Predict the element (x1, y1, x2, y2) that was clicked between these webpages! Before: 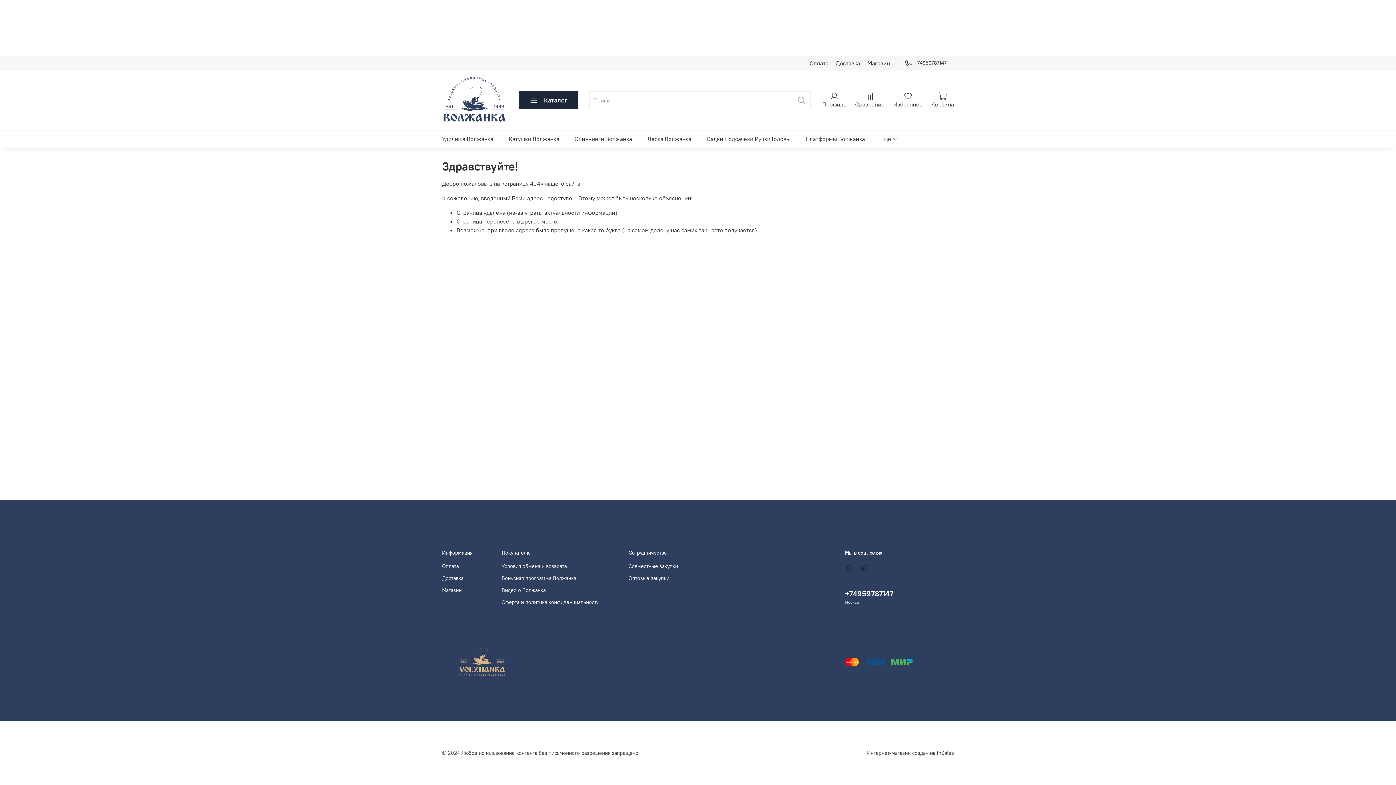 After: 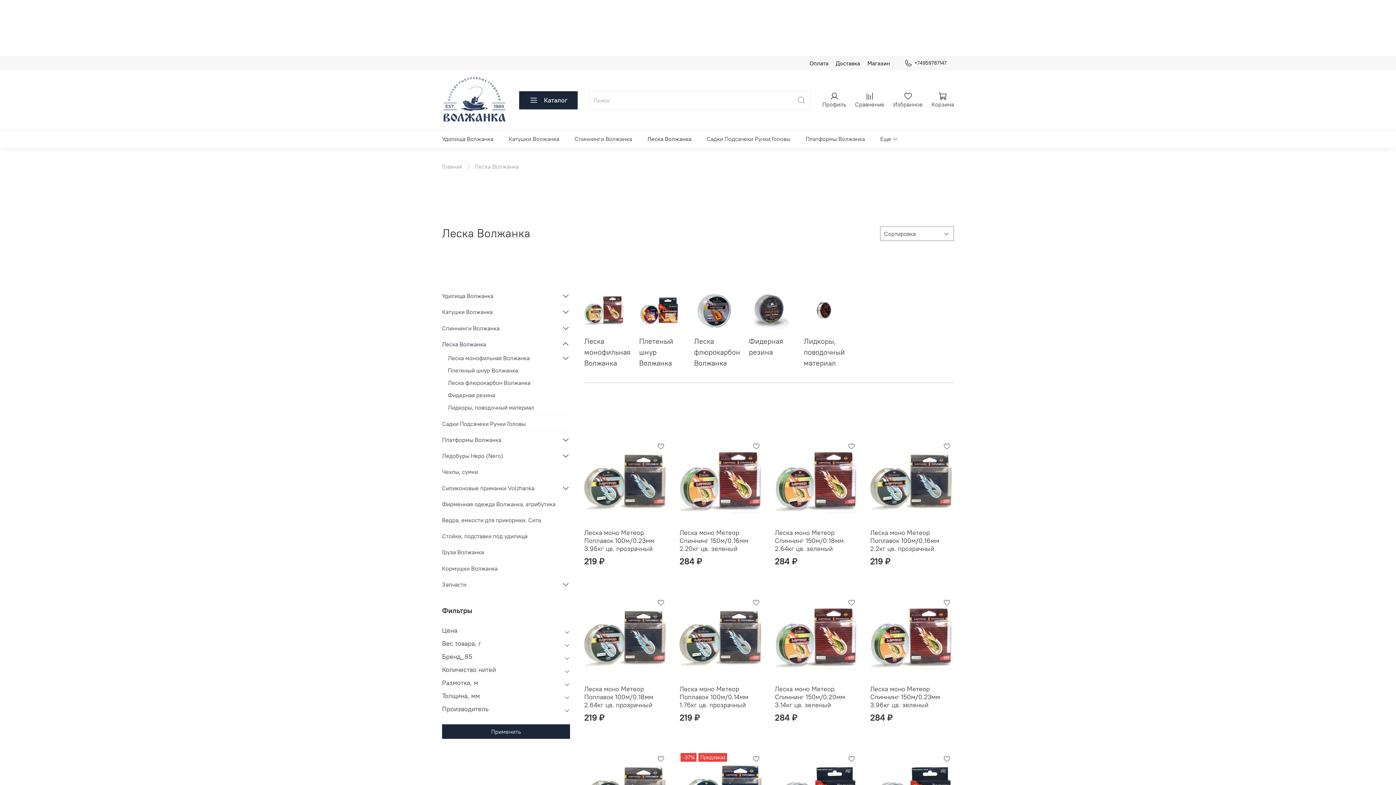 Action: bbox: (647, 133, 691, 144) label: Леска Волжанка